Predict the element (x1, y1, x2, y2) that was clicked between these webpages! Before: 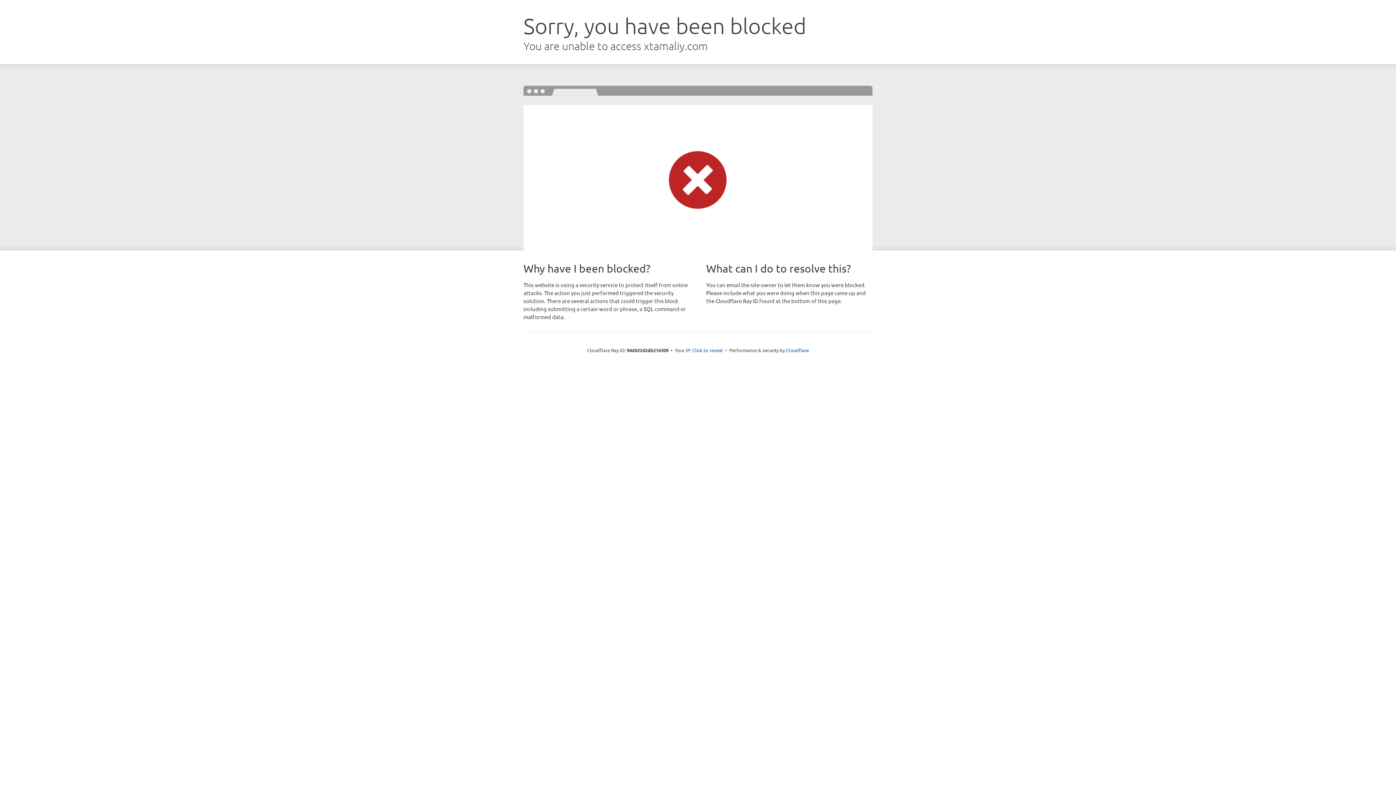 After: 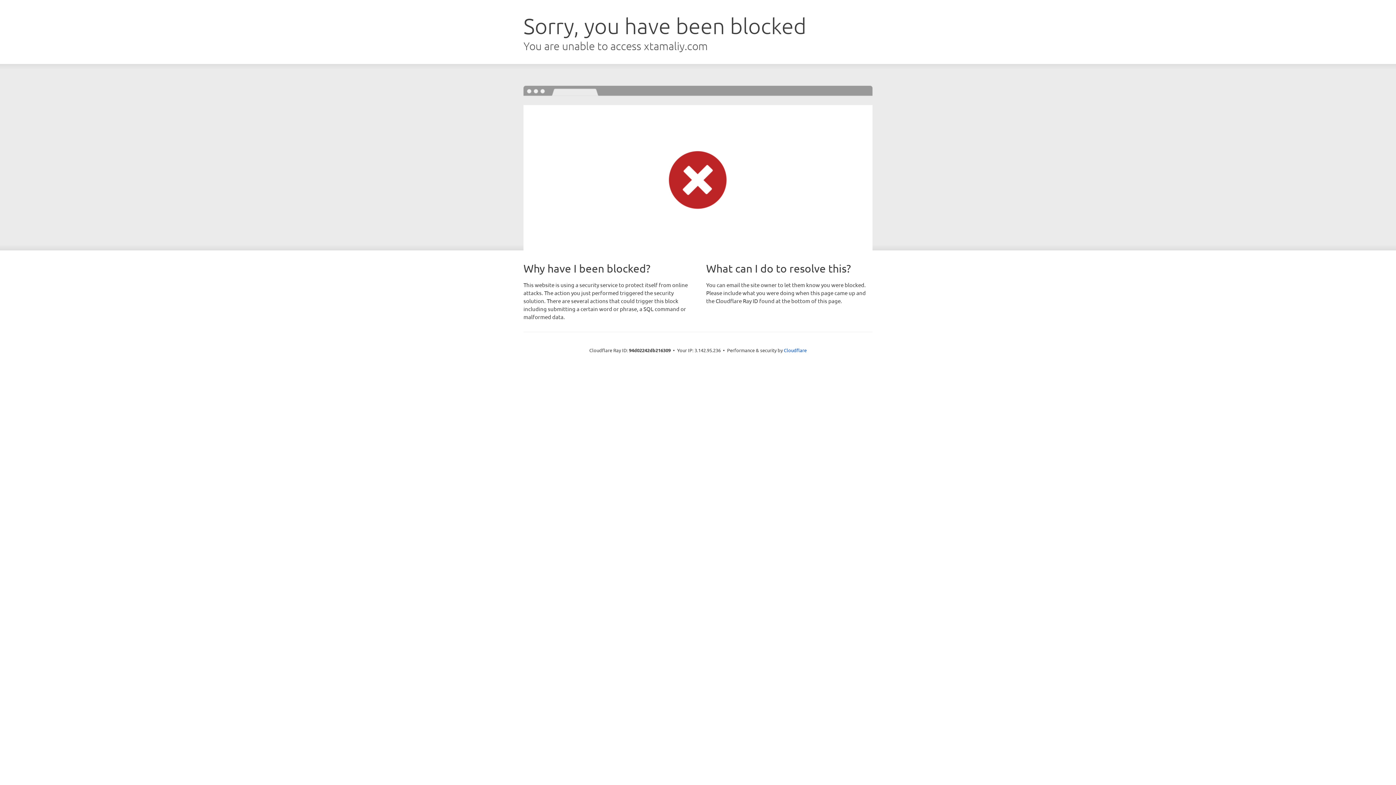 Action: label: Click to reveal bbox: (692, 346, 723, 353)